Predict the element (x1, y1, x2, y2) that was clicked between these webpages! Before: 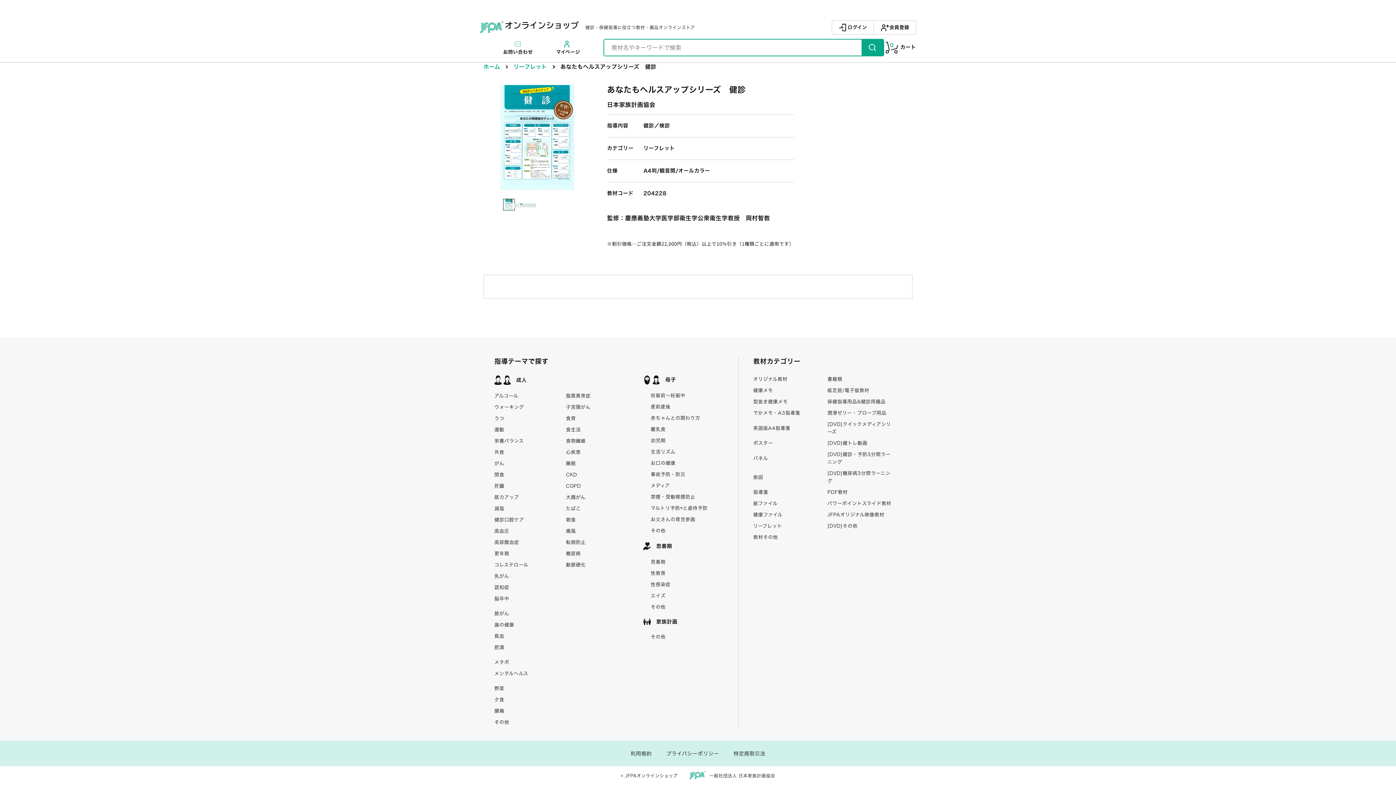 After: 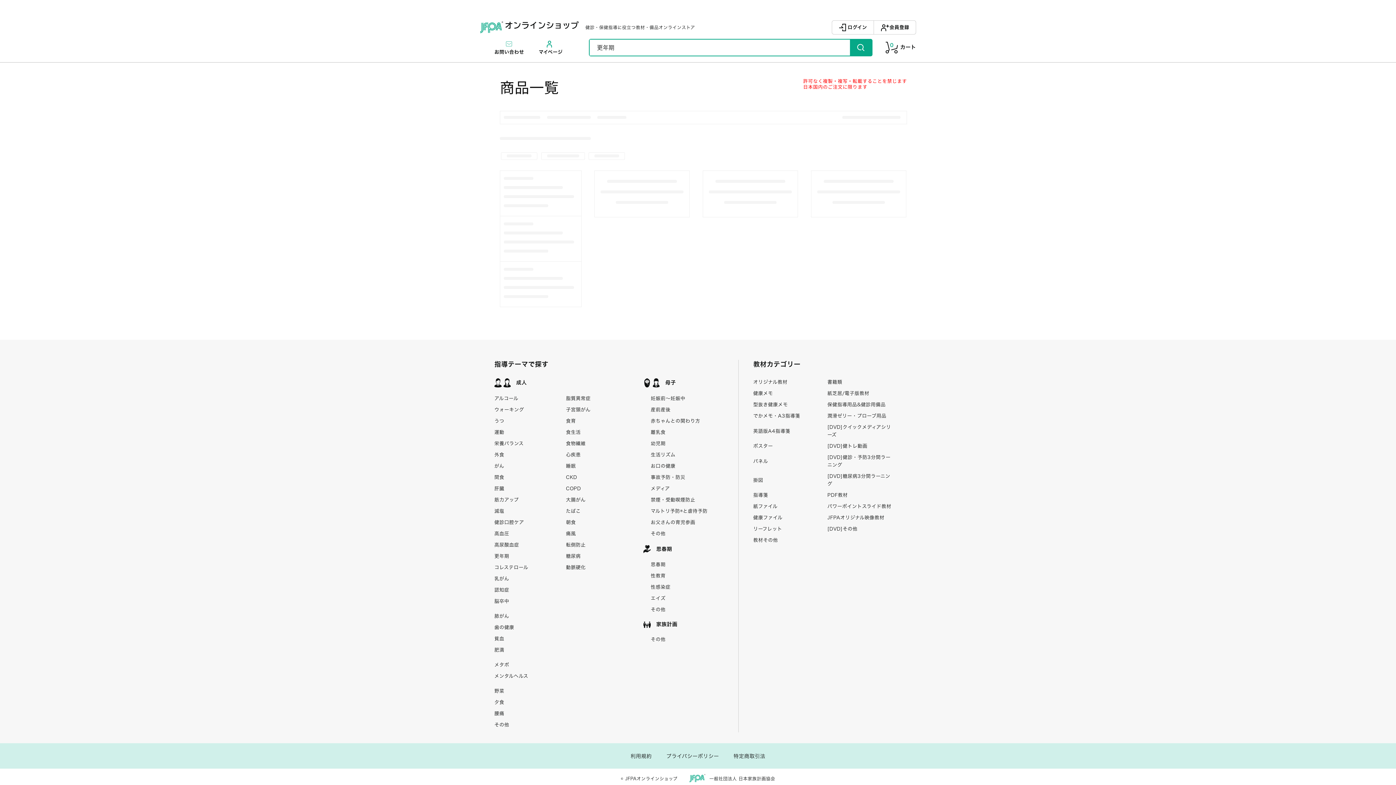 Action: bbox: (494, 550, 566, 557) label: 更年期